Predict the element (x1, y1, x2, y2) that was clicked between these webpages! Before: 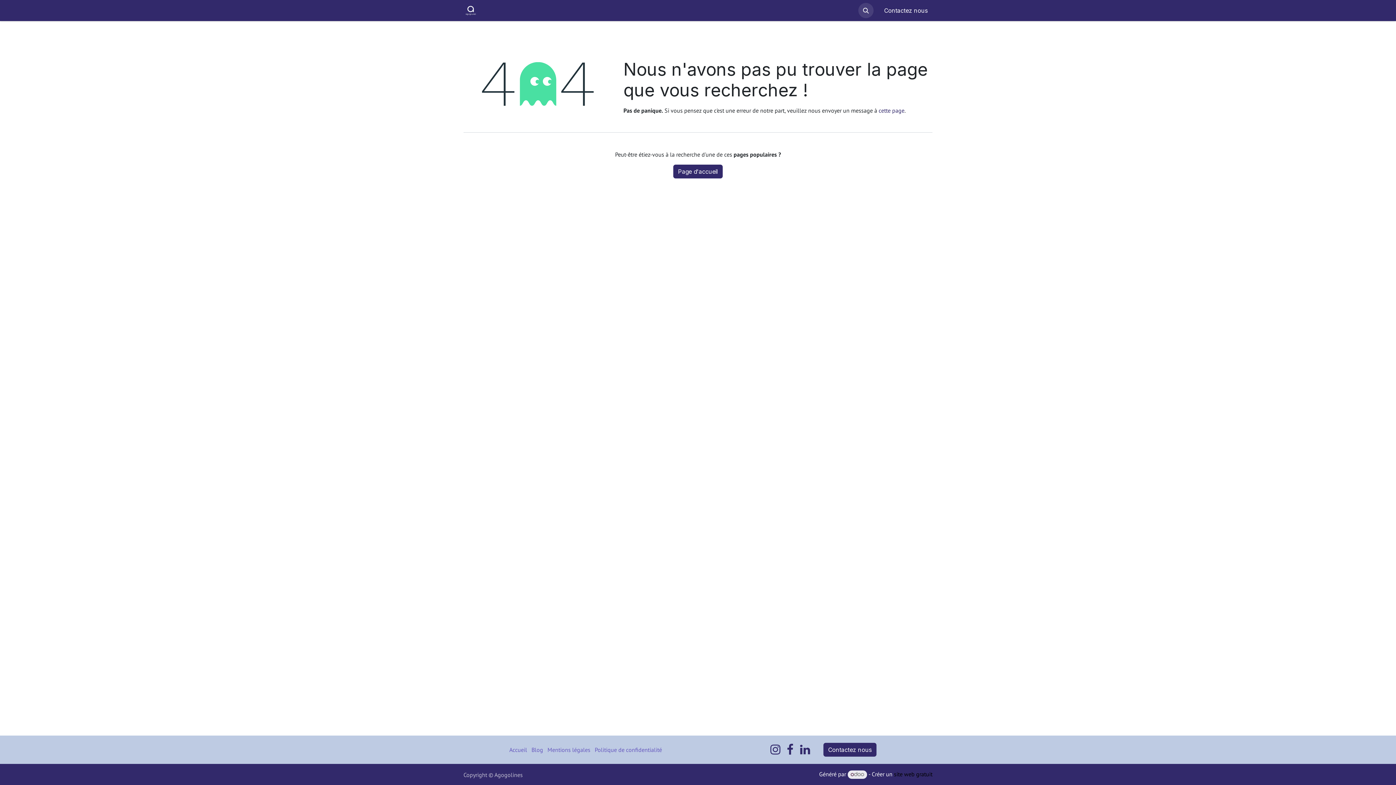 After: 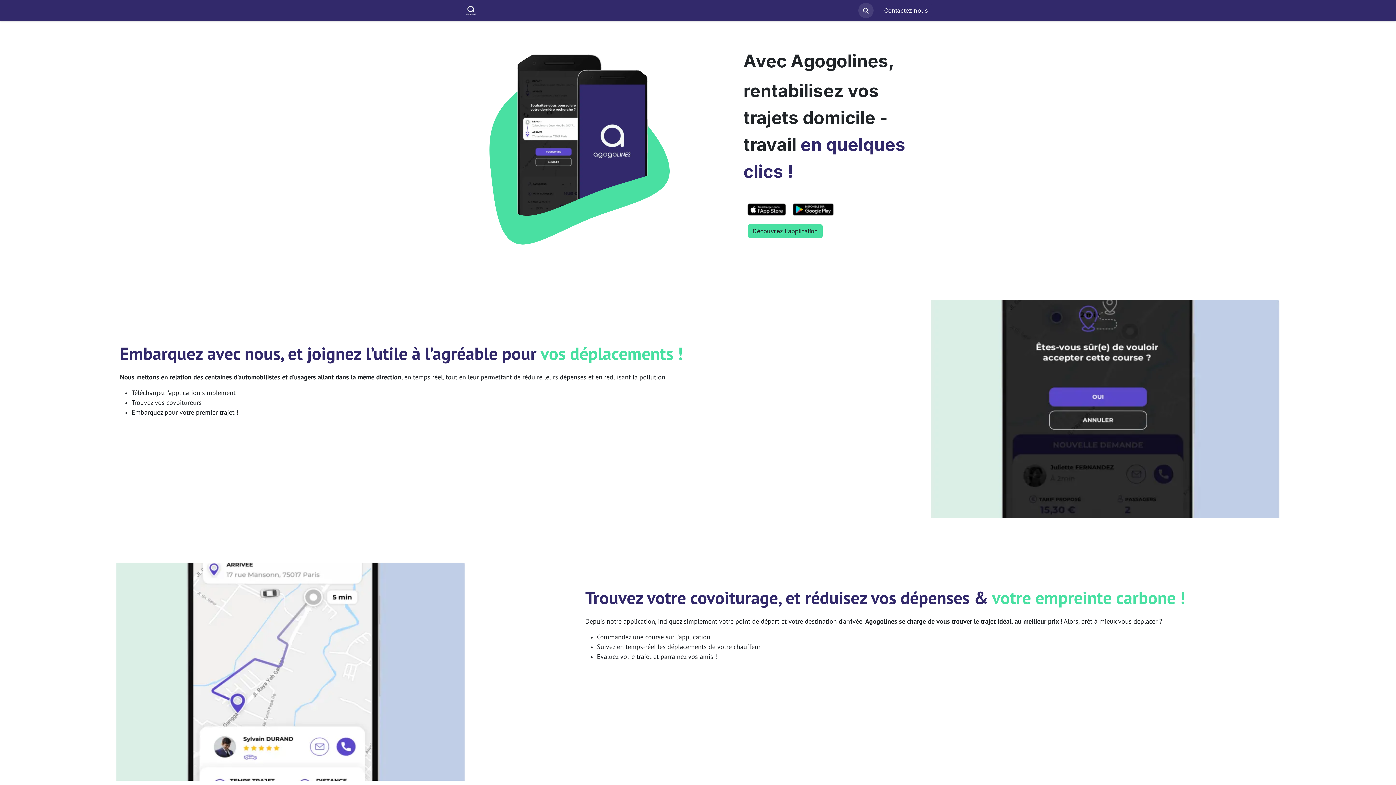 Action: bbox: (486, 3, 513, 17) label: Accueil